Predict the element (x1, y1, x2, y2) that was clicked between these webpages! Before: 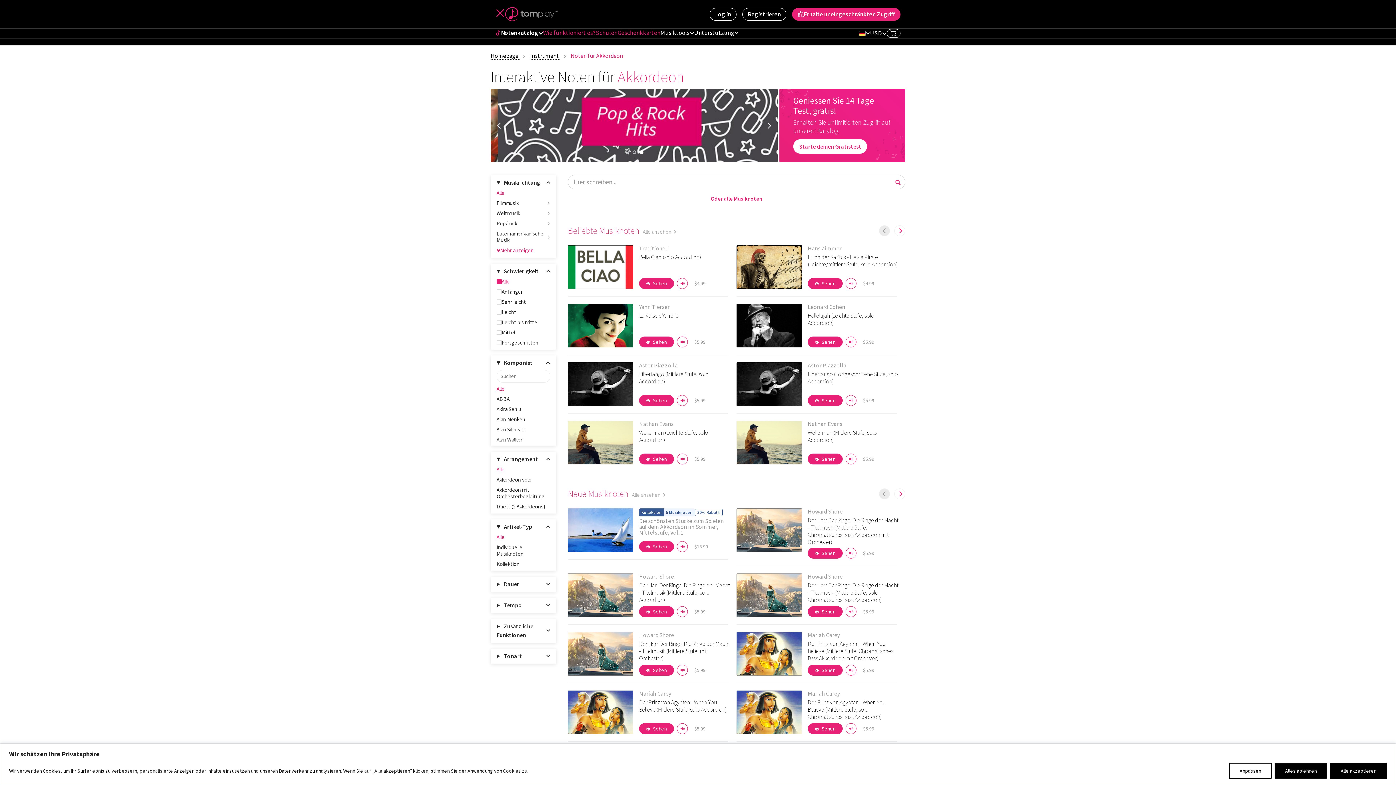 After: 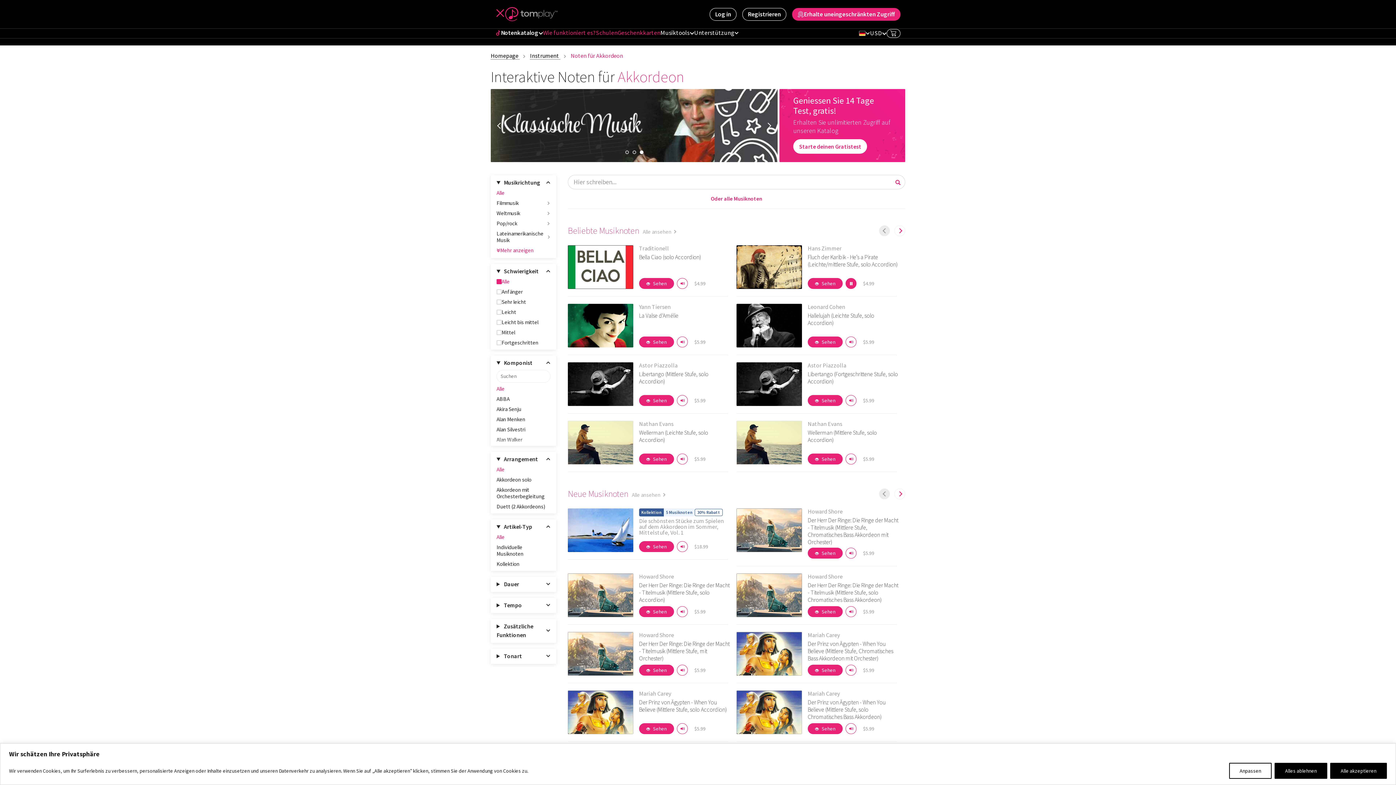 Action: bbox: (845, 278, 856, 289)